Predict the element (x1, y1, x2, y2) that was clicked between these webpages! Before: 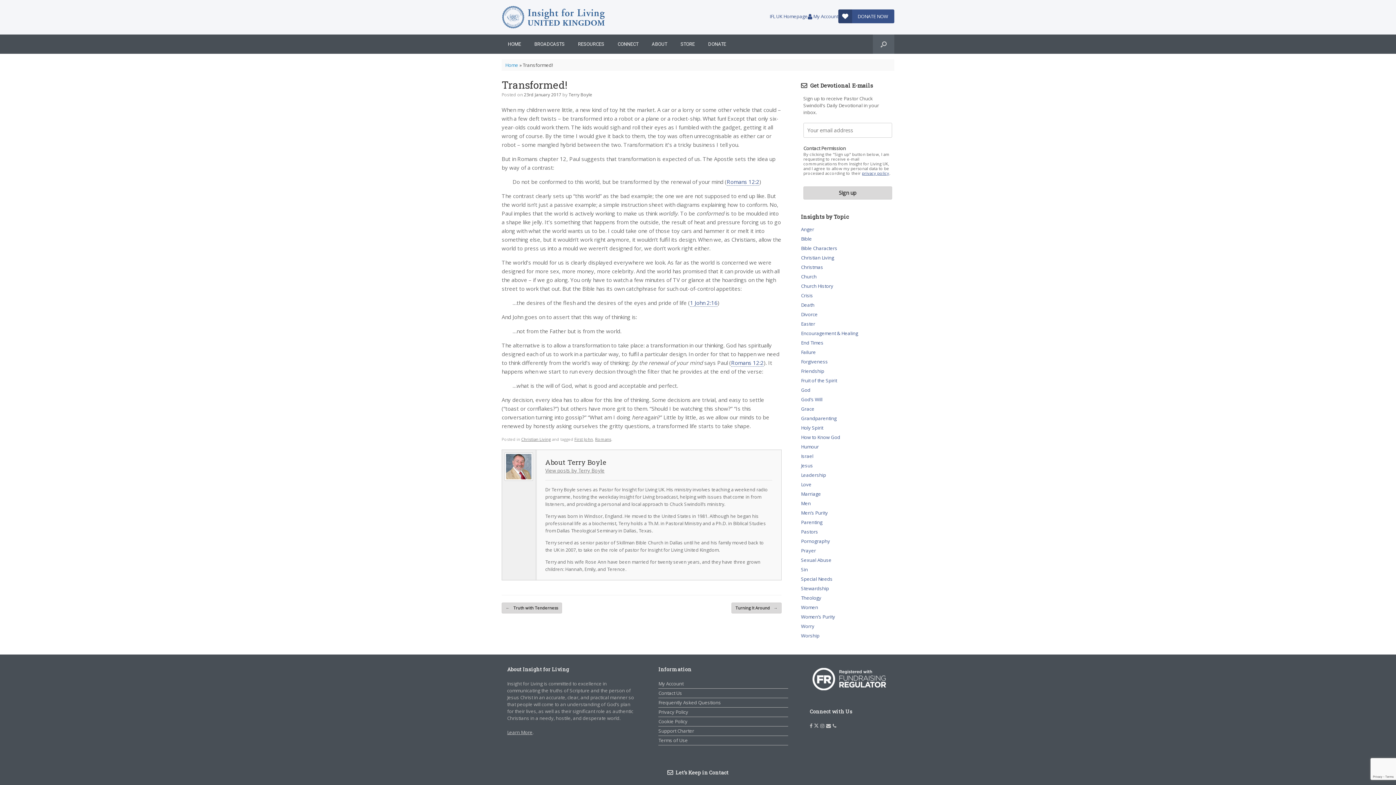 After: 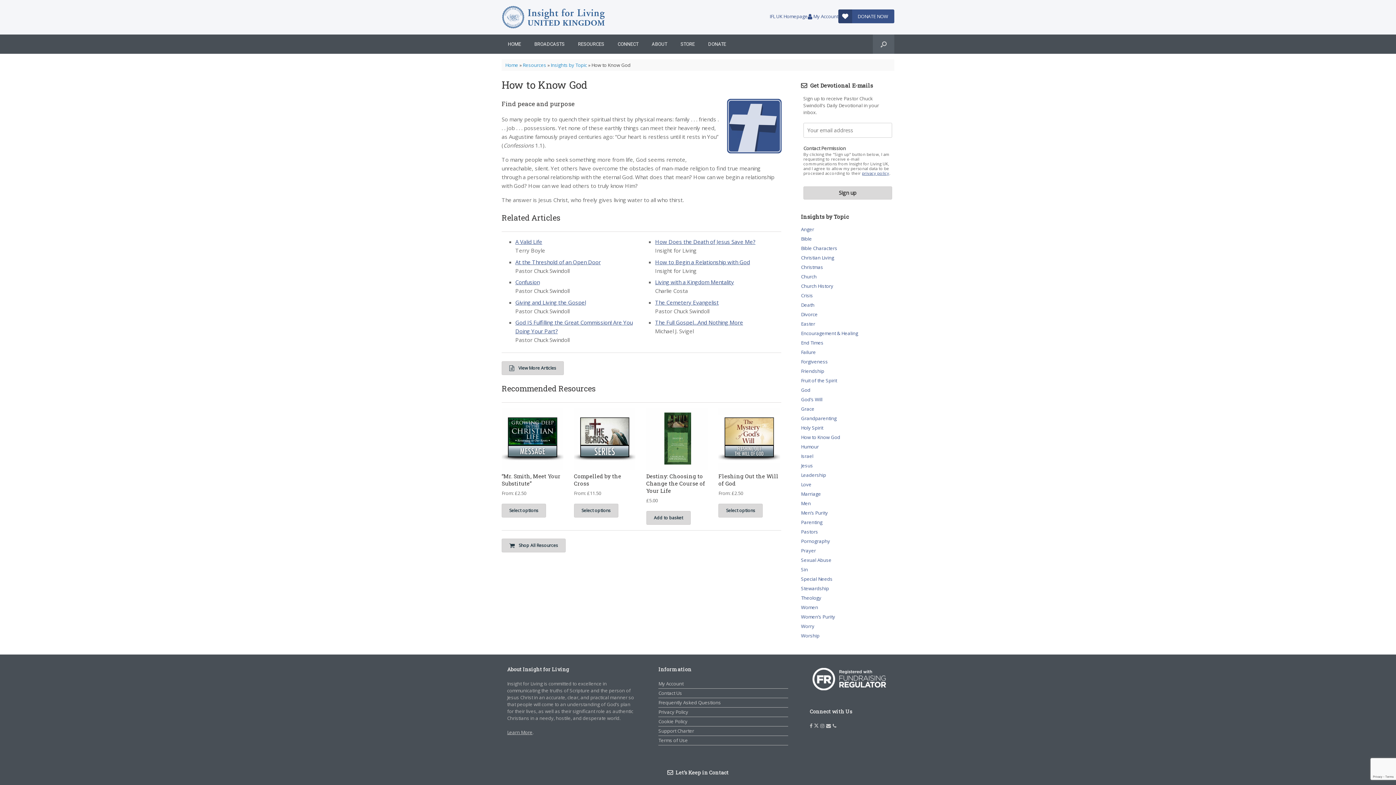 Action: bbox: (801, 434, 840, 440) label: How to Know God